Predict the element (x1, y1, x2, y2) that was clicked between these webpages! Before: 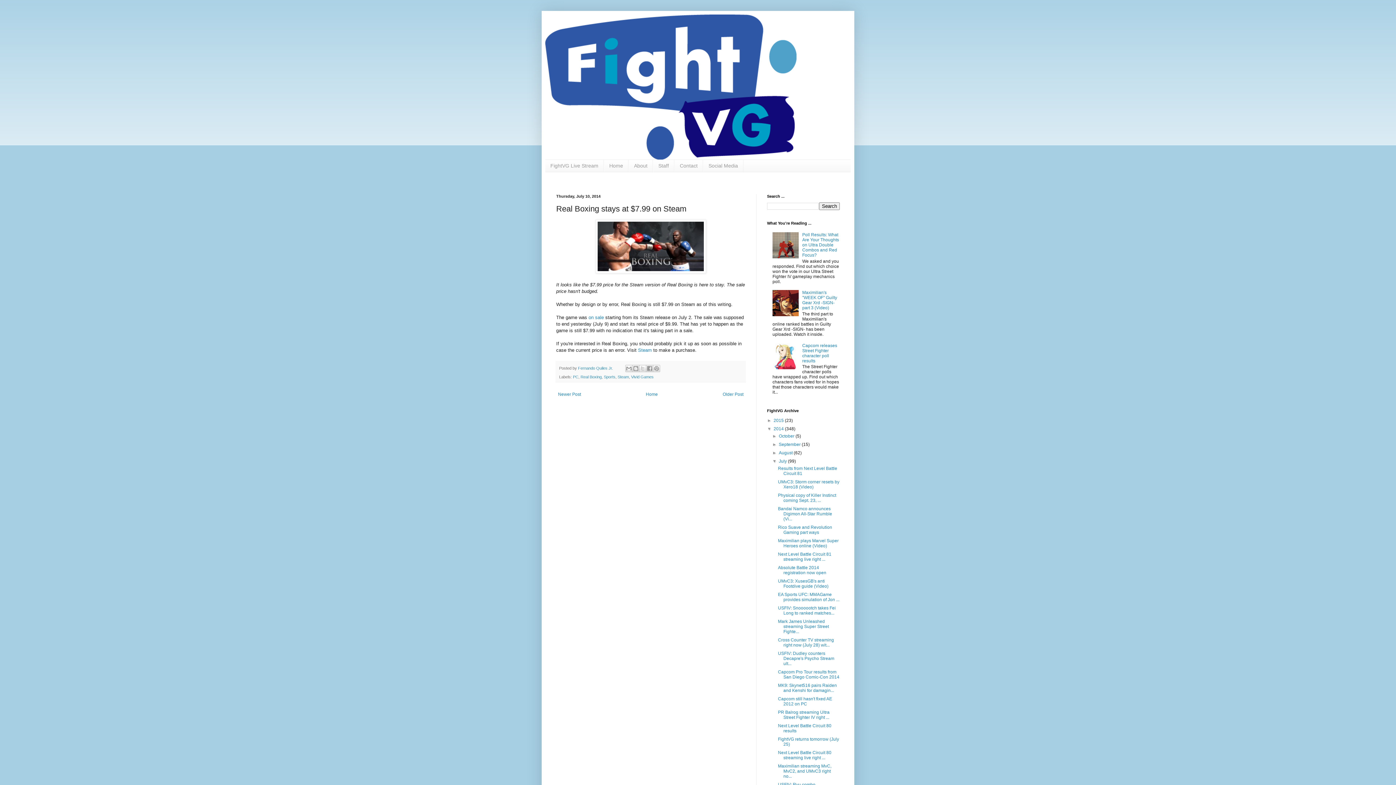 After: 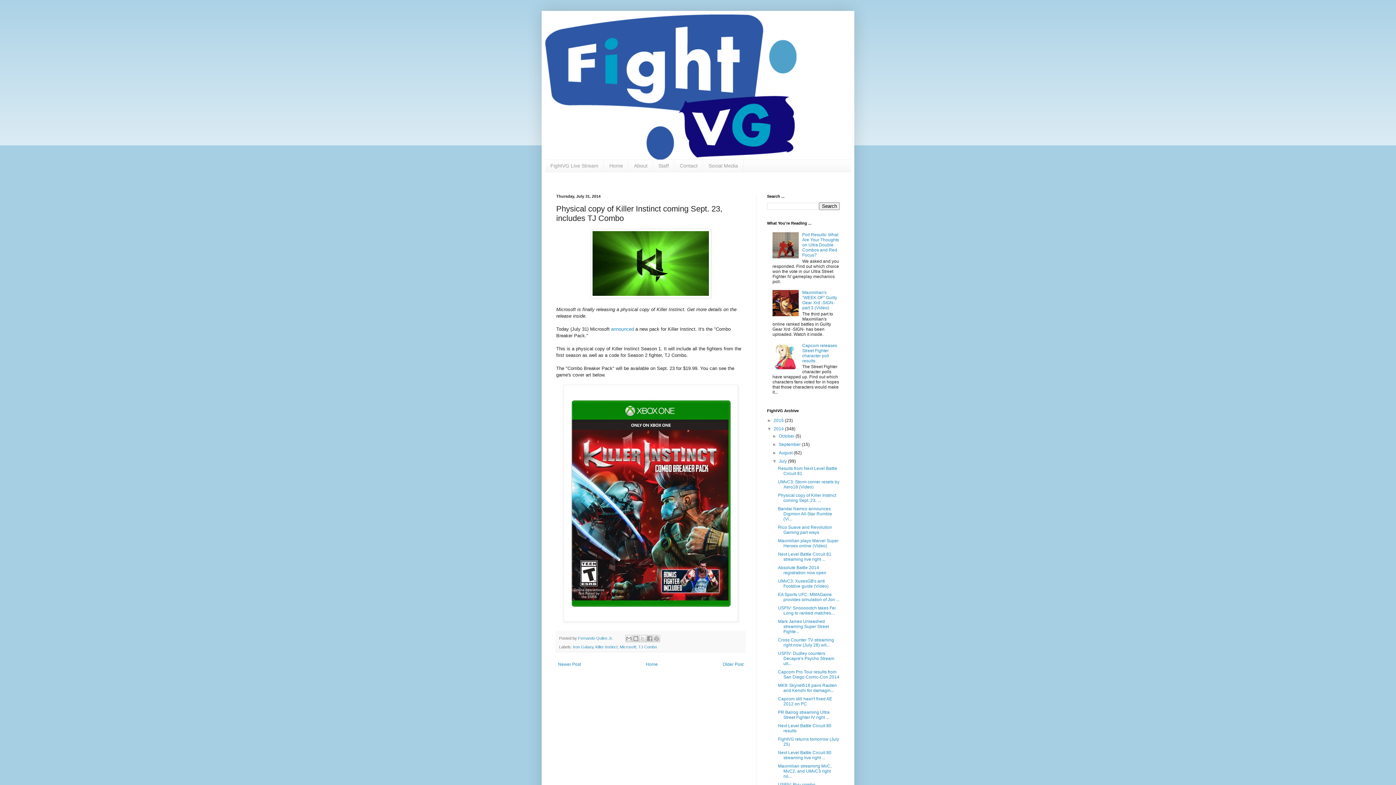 Action: label: Physical copy of Killer Instinct coming Sept. 23, ... bbox: (778, 493, 836, 503)